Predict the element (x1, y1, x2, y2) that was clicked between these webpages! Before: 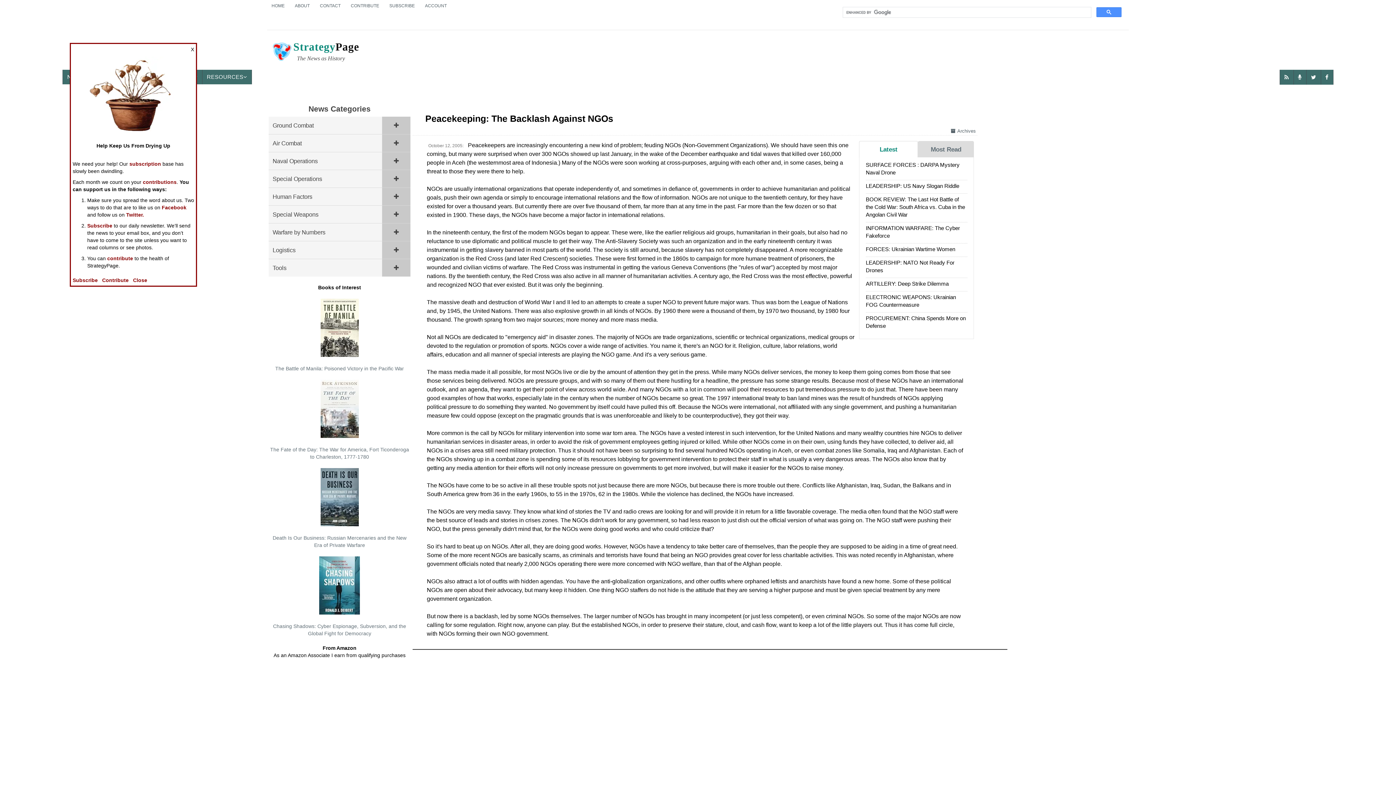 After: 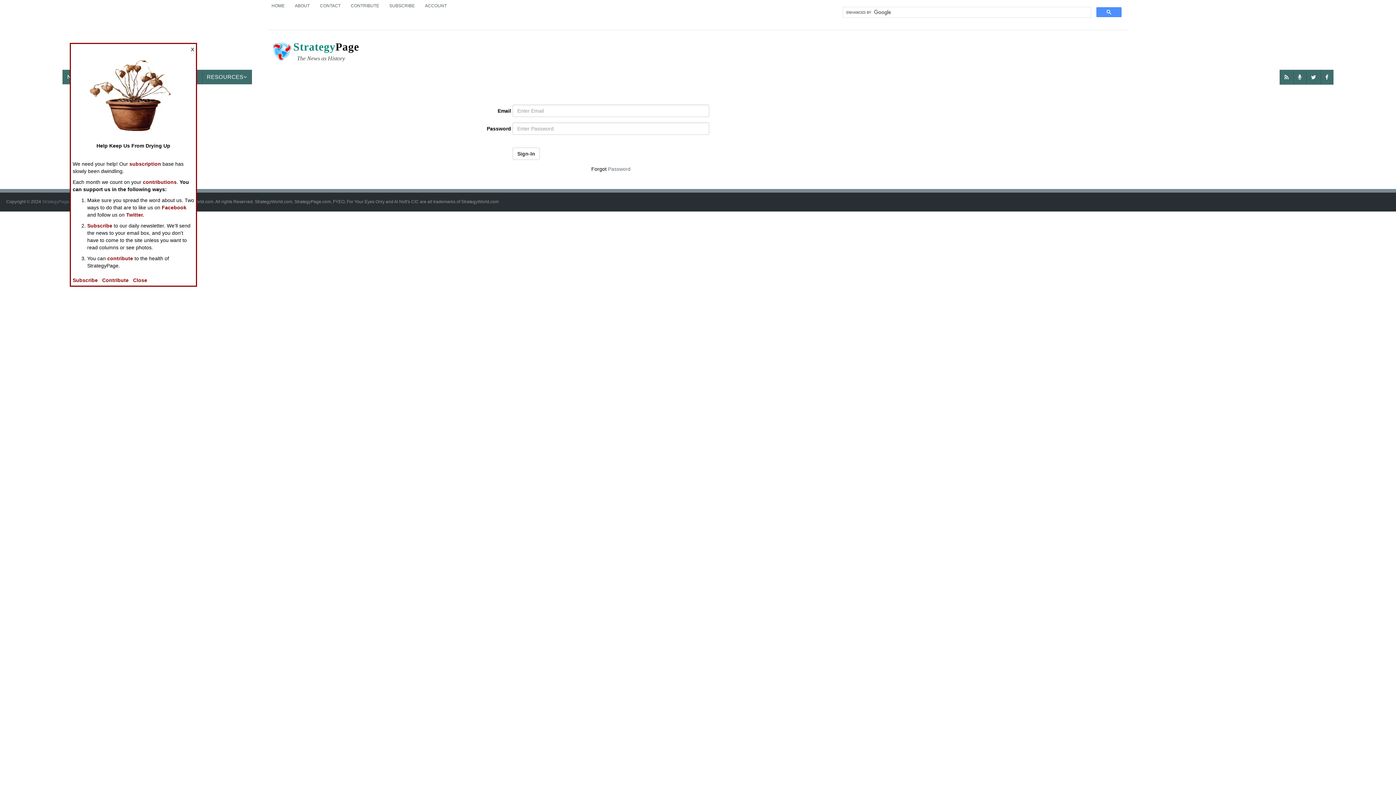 Action: label: ACCOUNT bbox: (420, 0, 451, 12)